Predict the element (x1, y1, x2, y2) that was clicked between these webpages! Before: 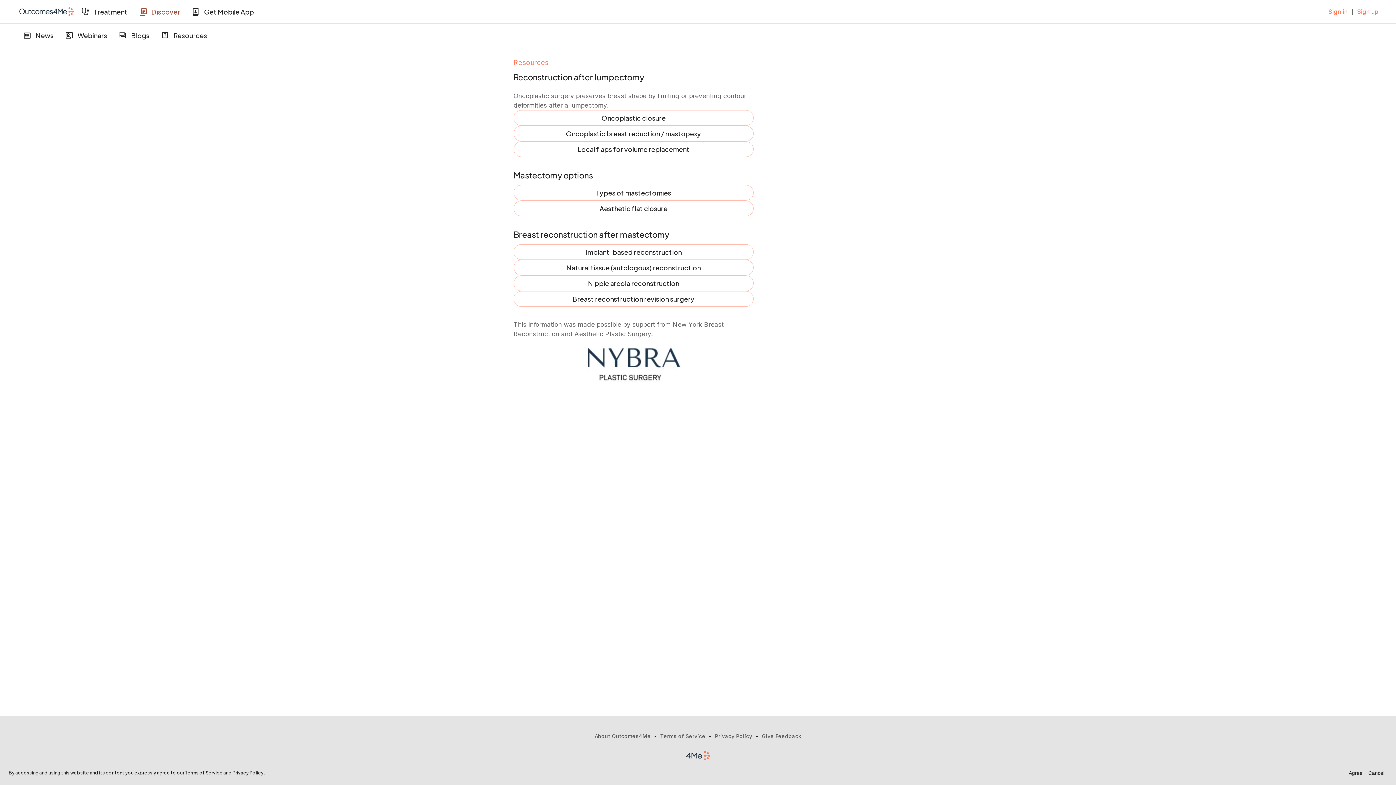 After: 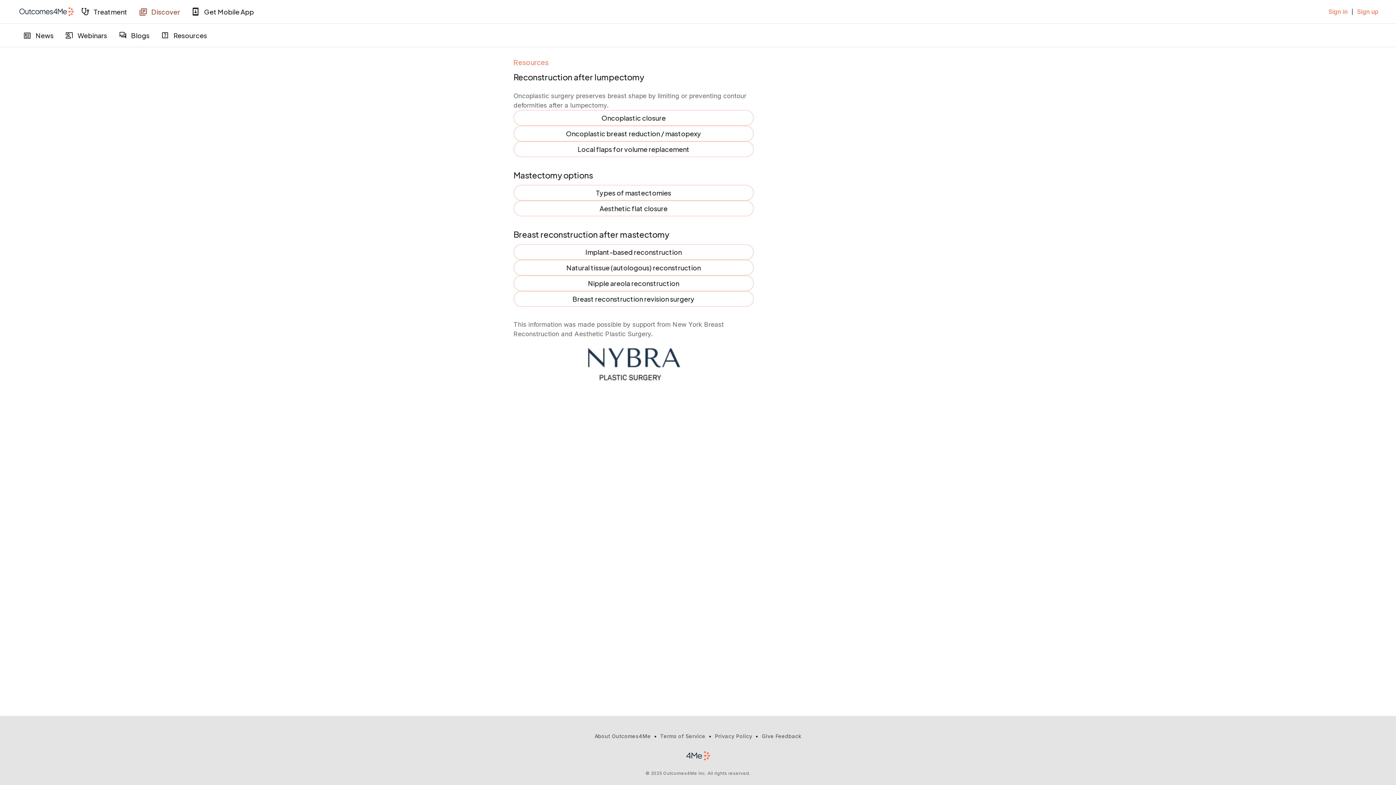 Action: label: Agree bbox: (1349, 770, 1362, 776)